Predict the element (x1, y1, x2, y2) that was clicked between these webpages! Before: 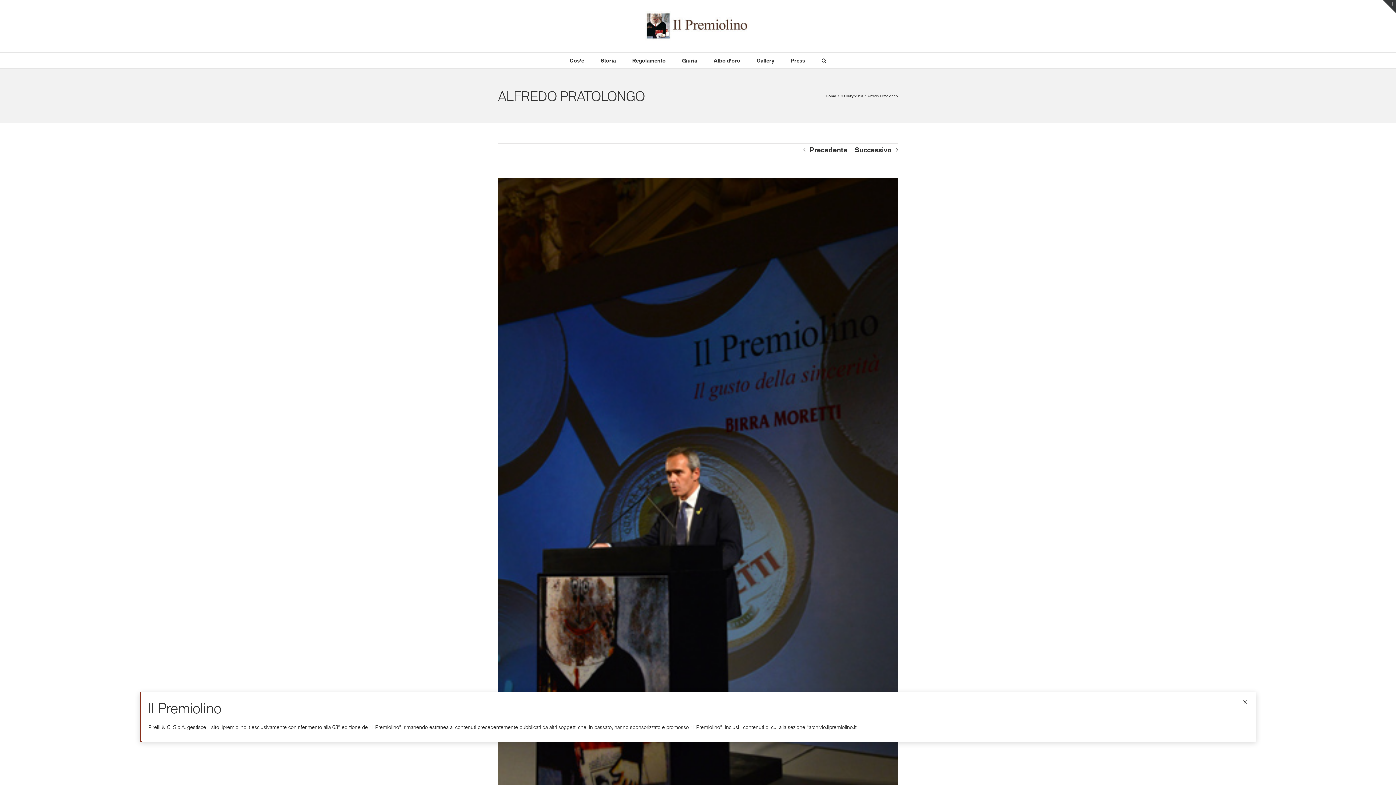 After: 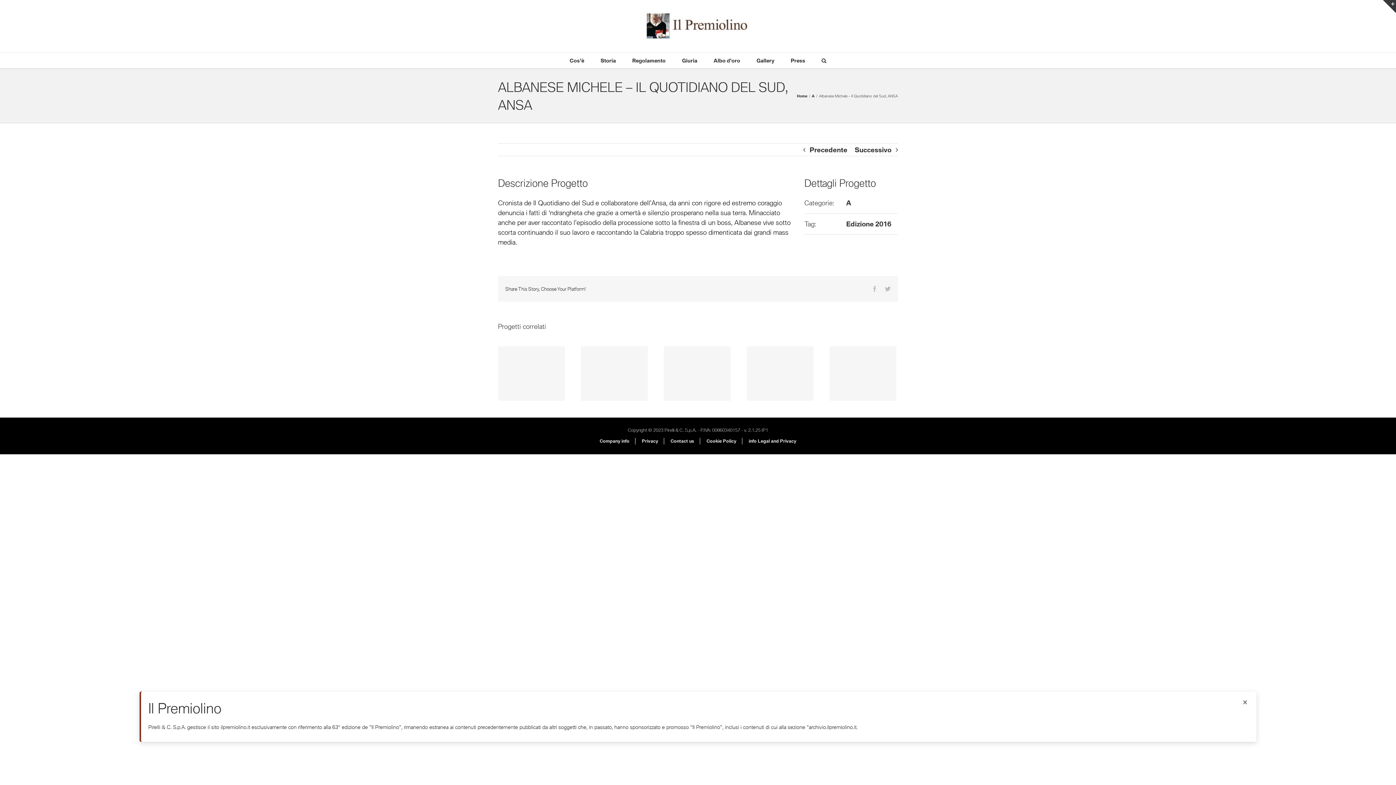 Action: bbox: (809, 143, 847, 156) label: Precedente